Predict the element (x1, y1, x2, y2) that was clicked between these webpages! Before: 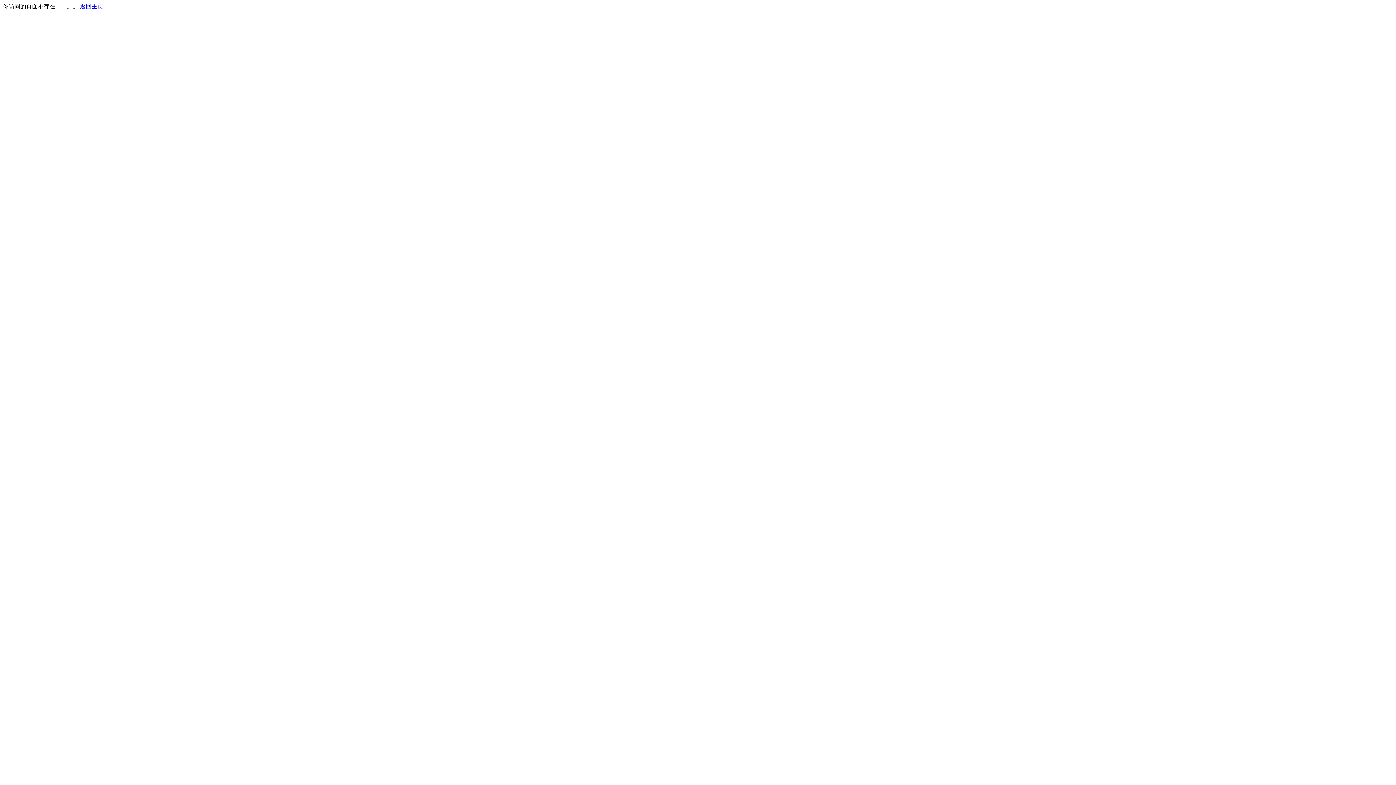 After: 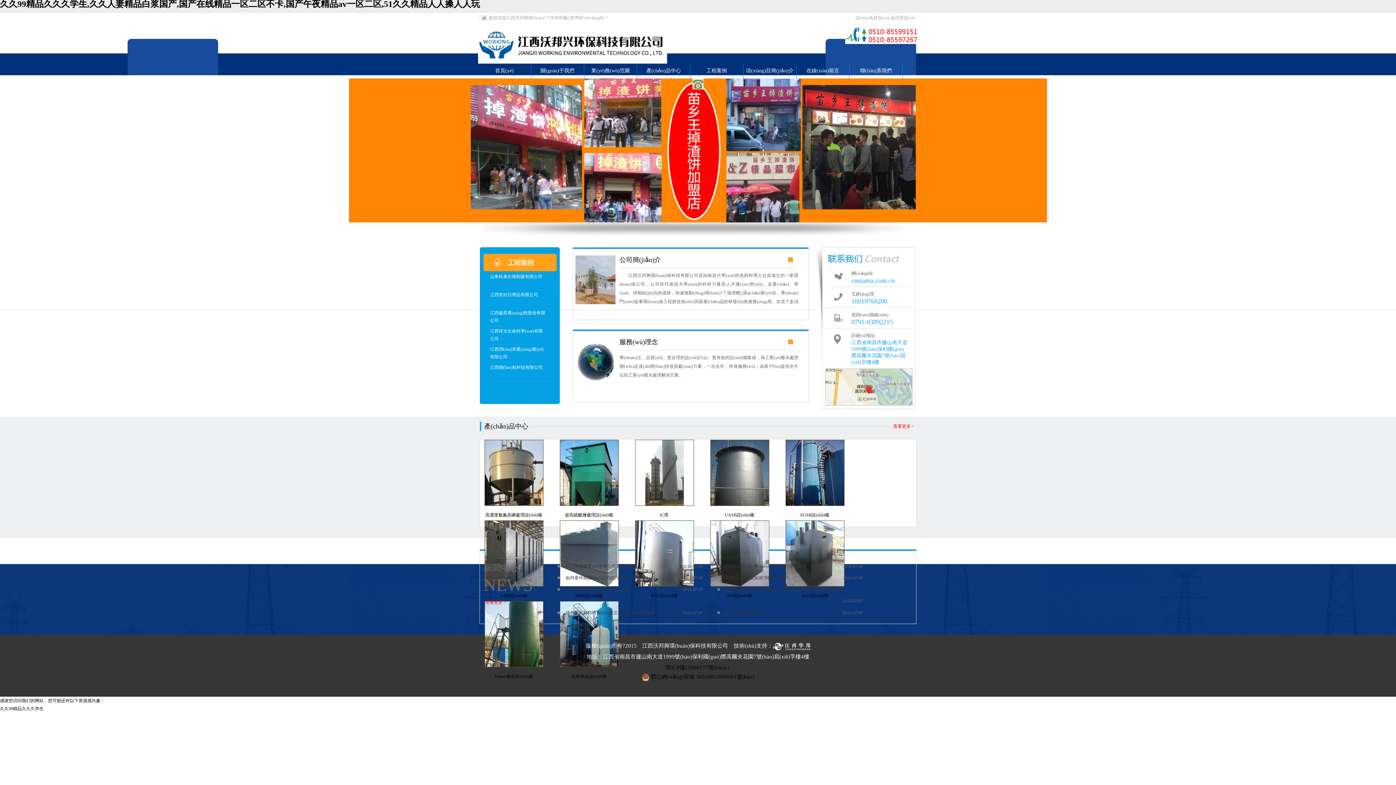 Action: label: 返回主页 bbox: (80, 3, 103, 9)